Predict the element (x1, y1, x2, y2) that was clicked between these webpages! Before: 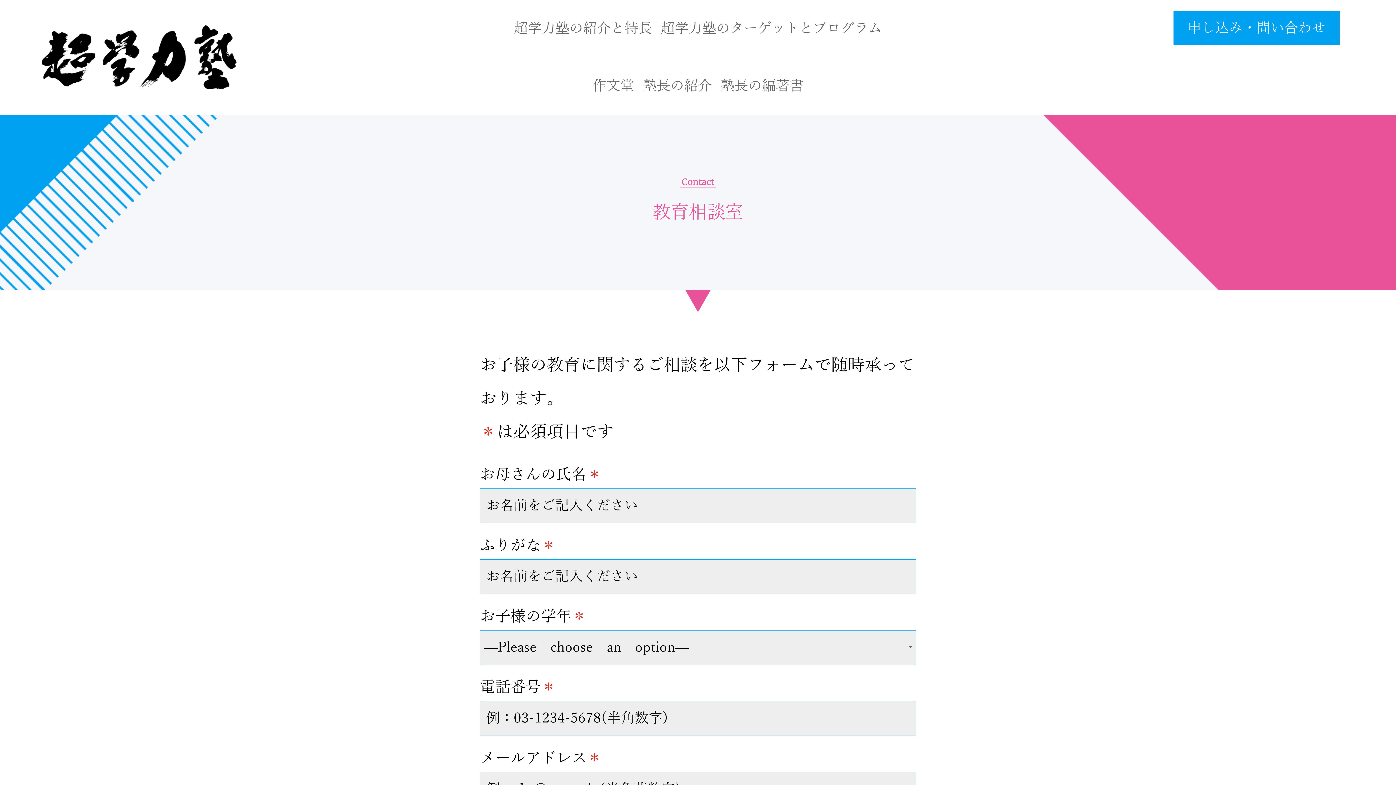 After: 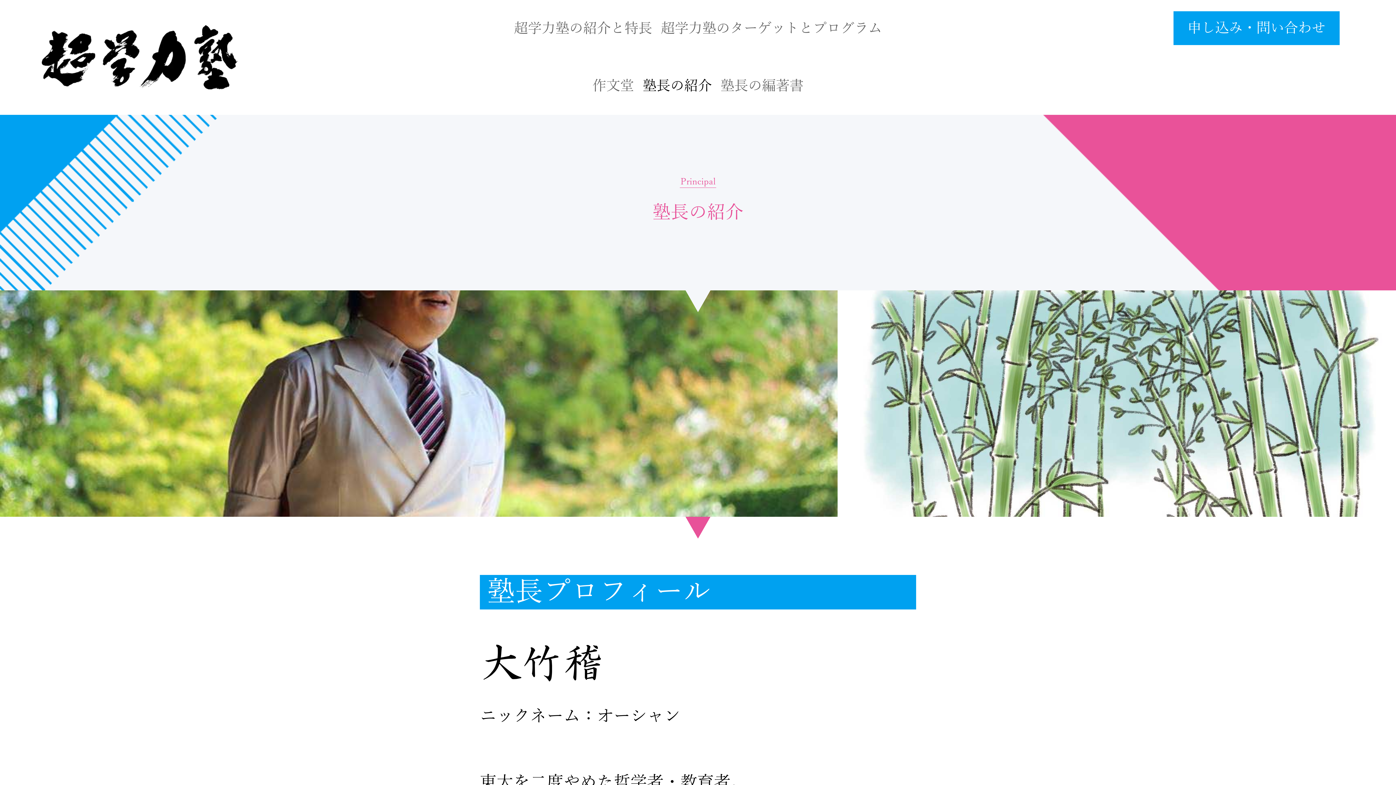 Action: bbox: (638, 57, 716, 114) label: 塾長の紹介